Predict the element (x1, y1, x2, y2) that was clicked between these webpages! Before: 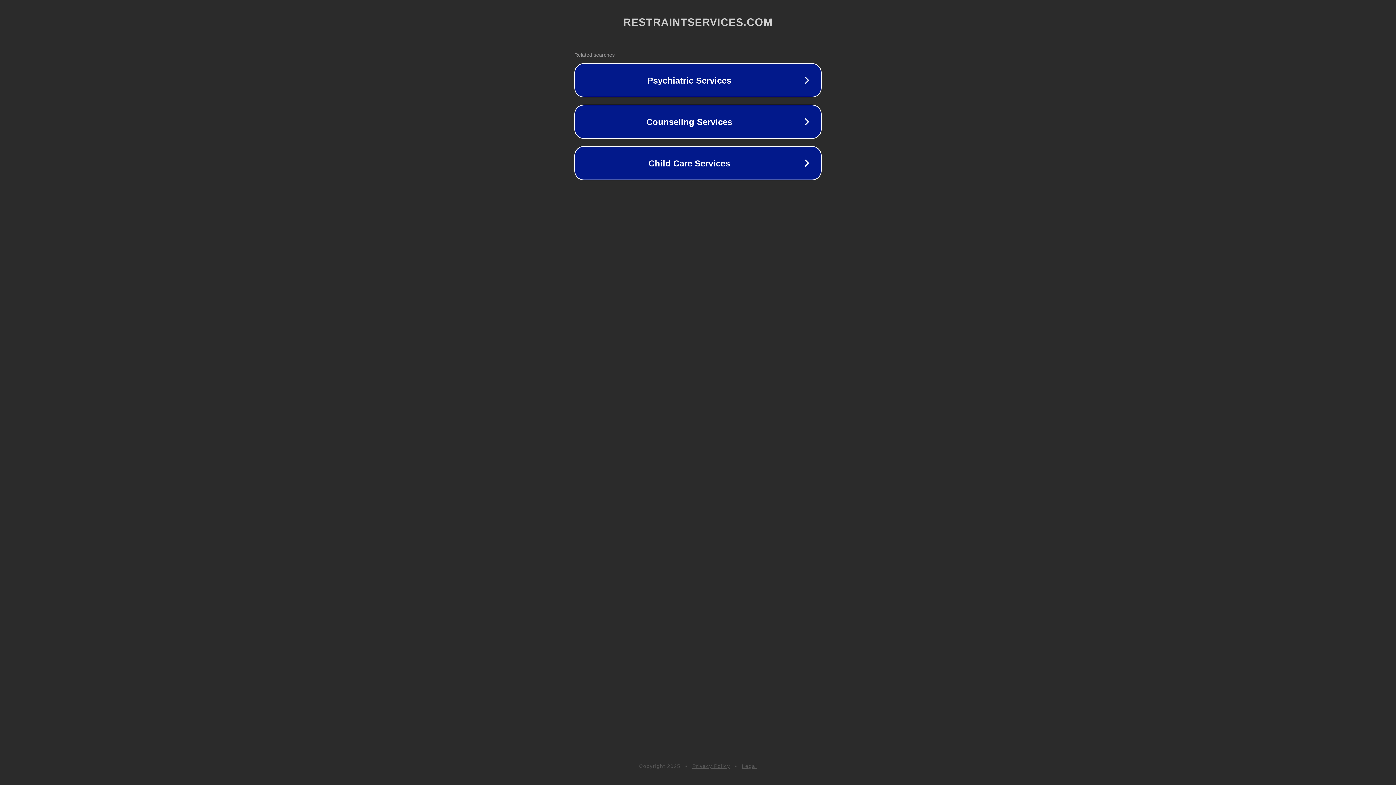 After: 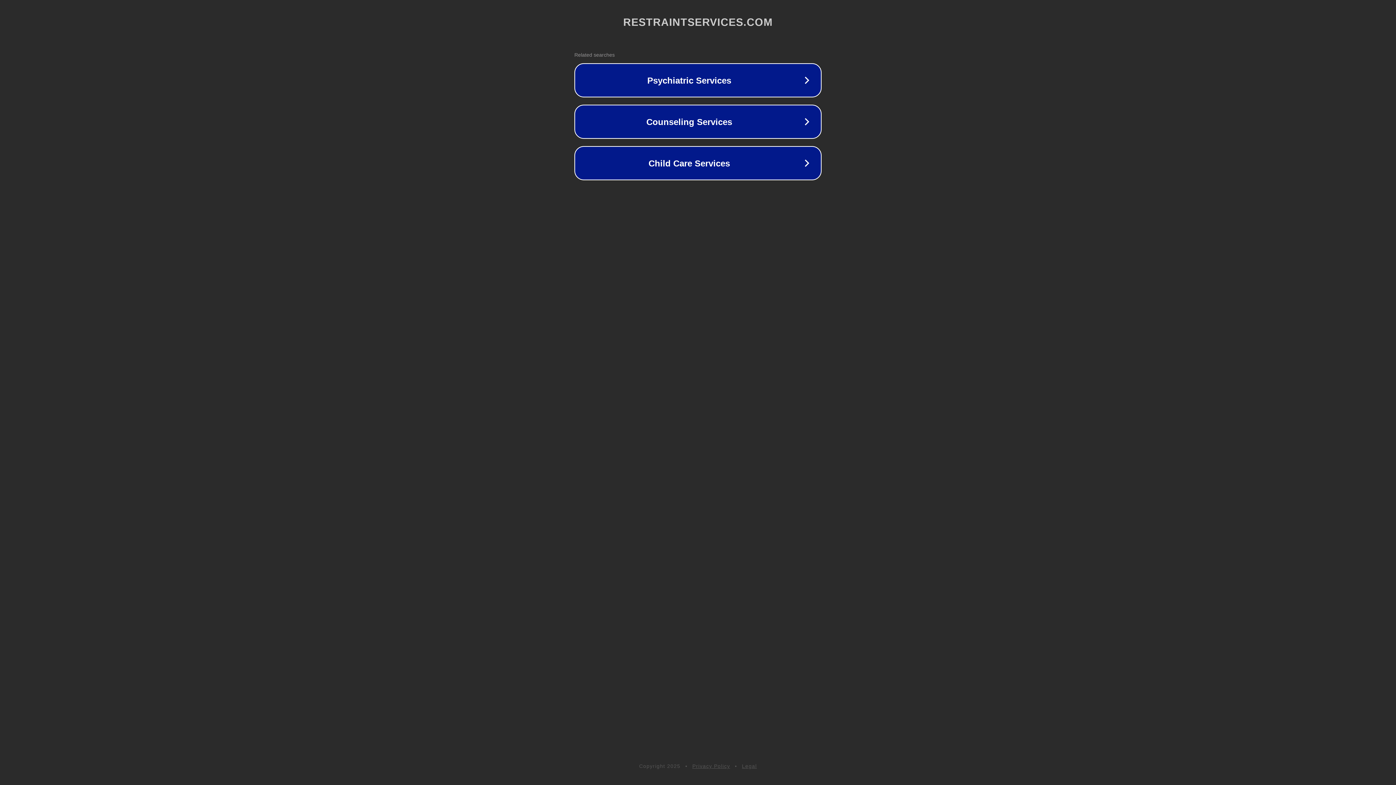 Action: bbox: (692, 763, 730, 769) label: Privacy Policy